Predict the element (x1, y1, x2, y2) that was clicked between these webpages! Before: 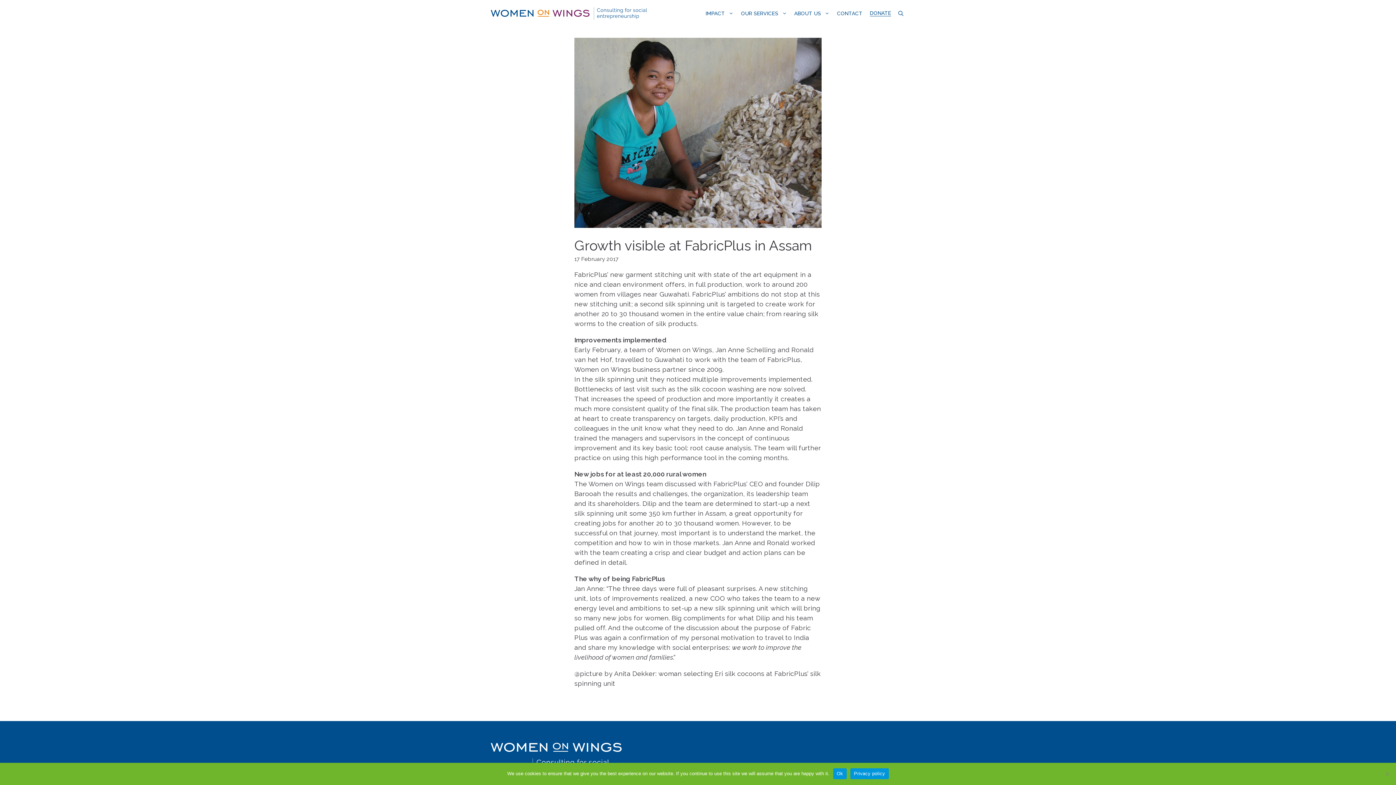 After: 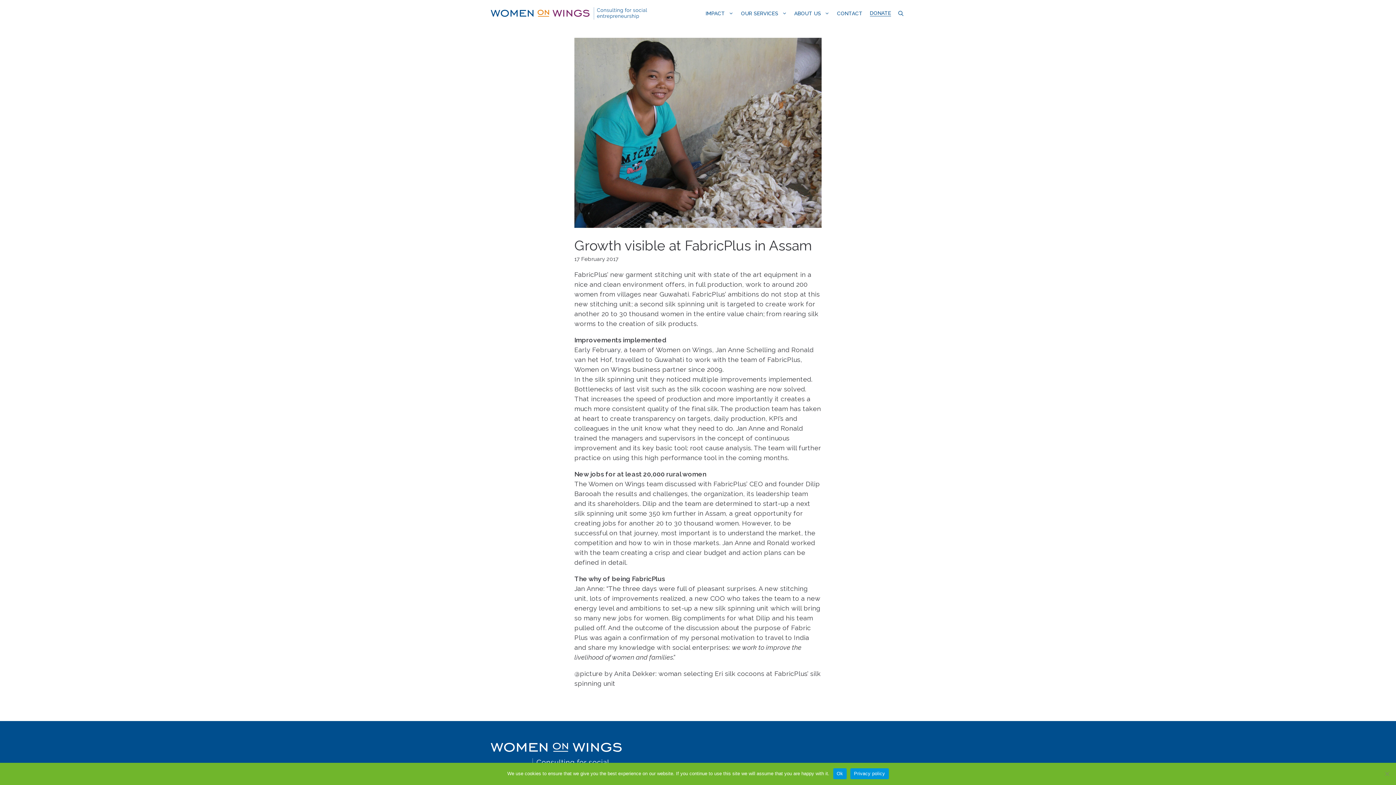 Action: bbox: (850, 768, 888, 779) label: Privacy policy